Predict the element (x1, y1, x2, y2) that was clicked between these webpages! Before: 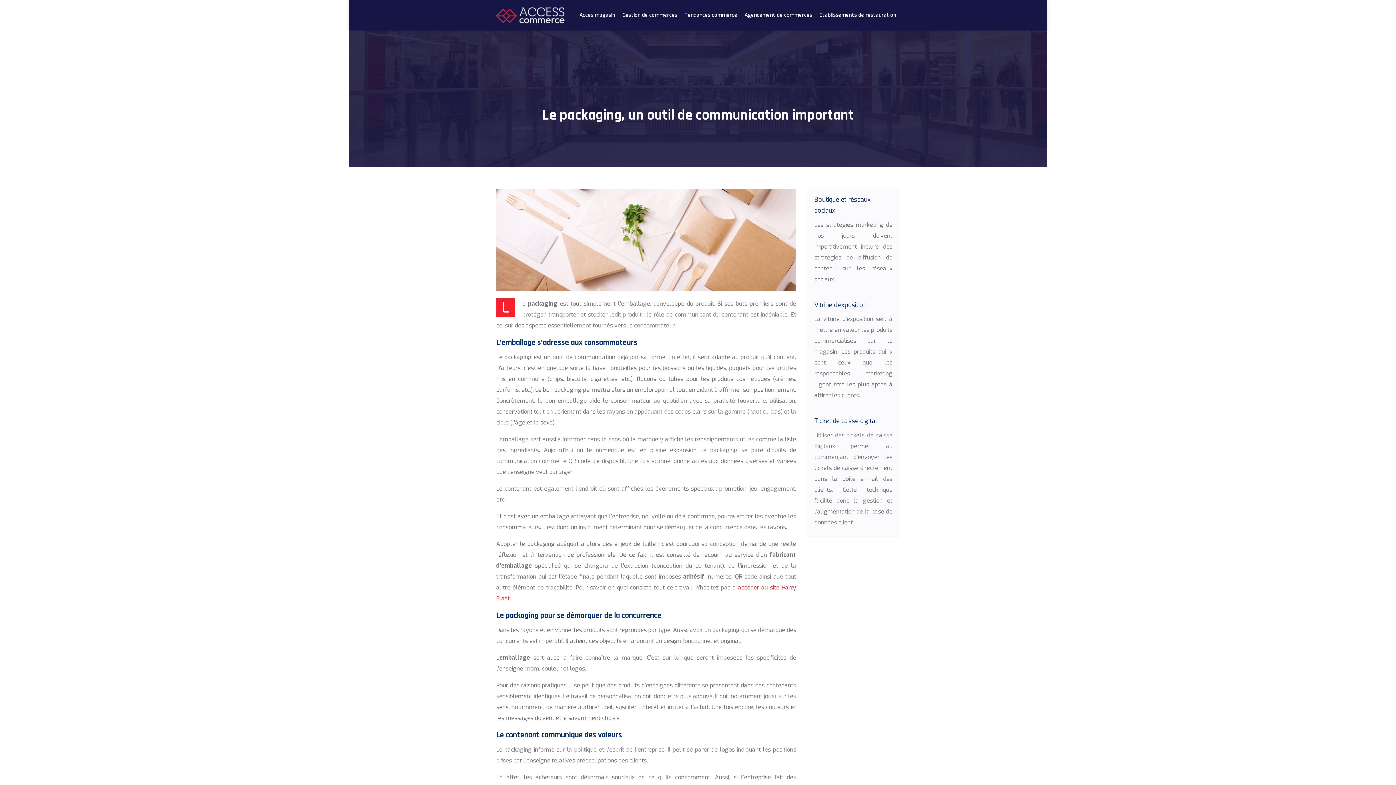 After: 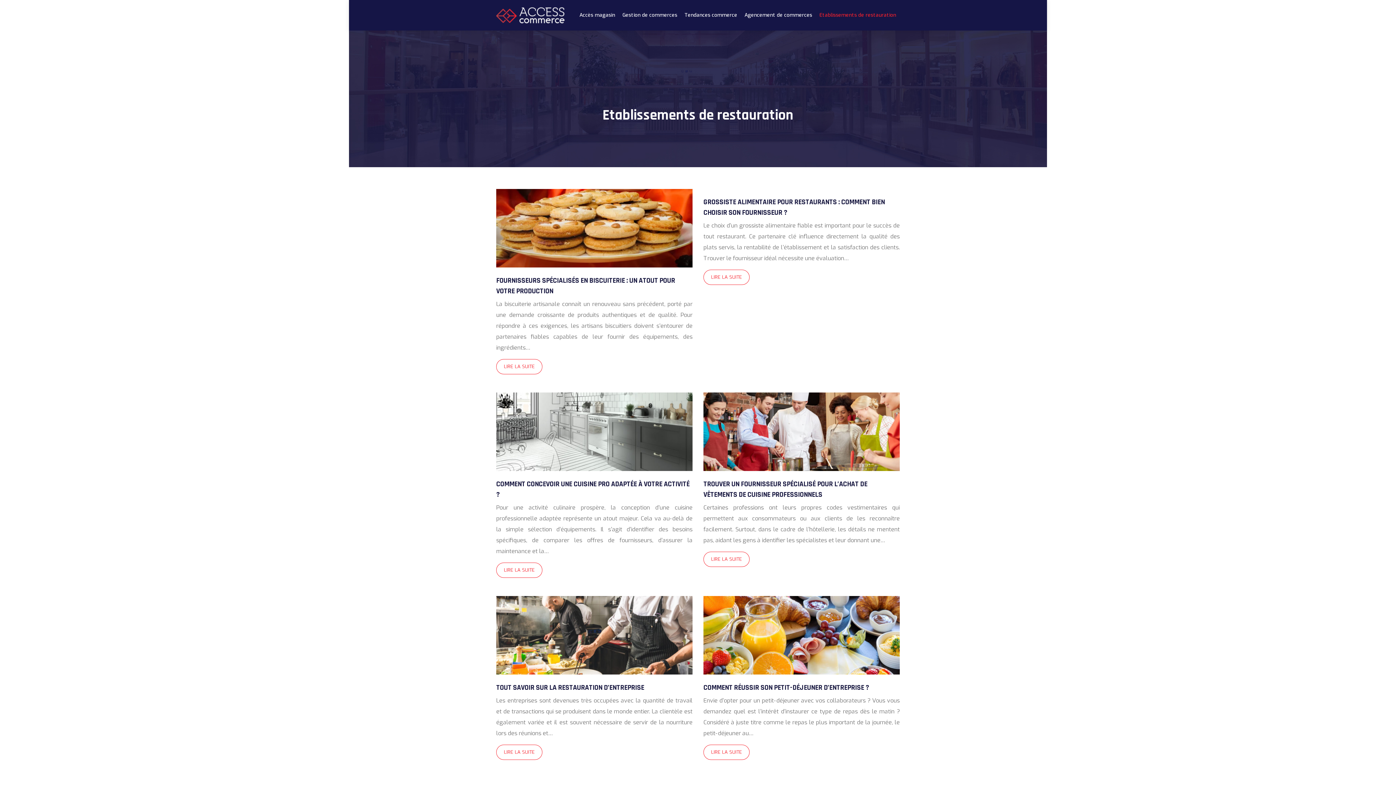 Action: bbox: (819, 10, 896, 19) label: Etablissements de restauration